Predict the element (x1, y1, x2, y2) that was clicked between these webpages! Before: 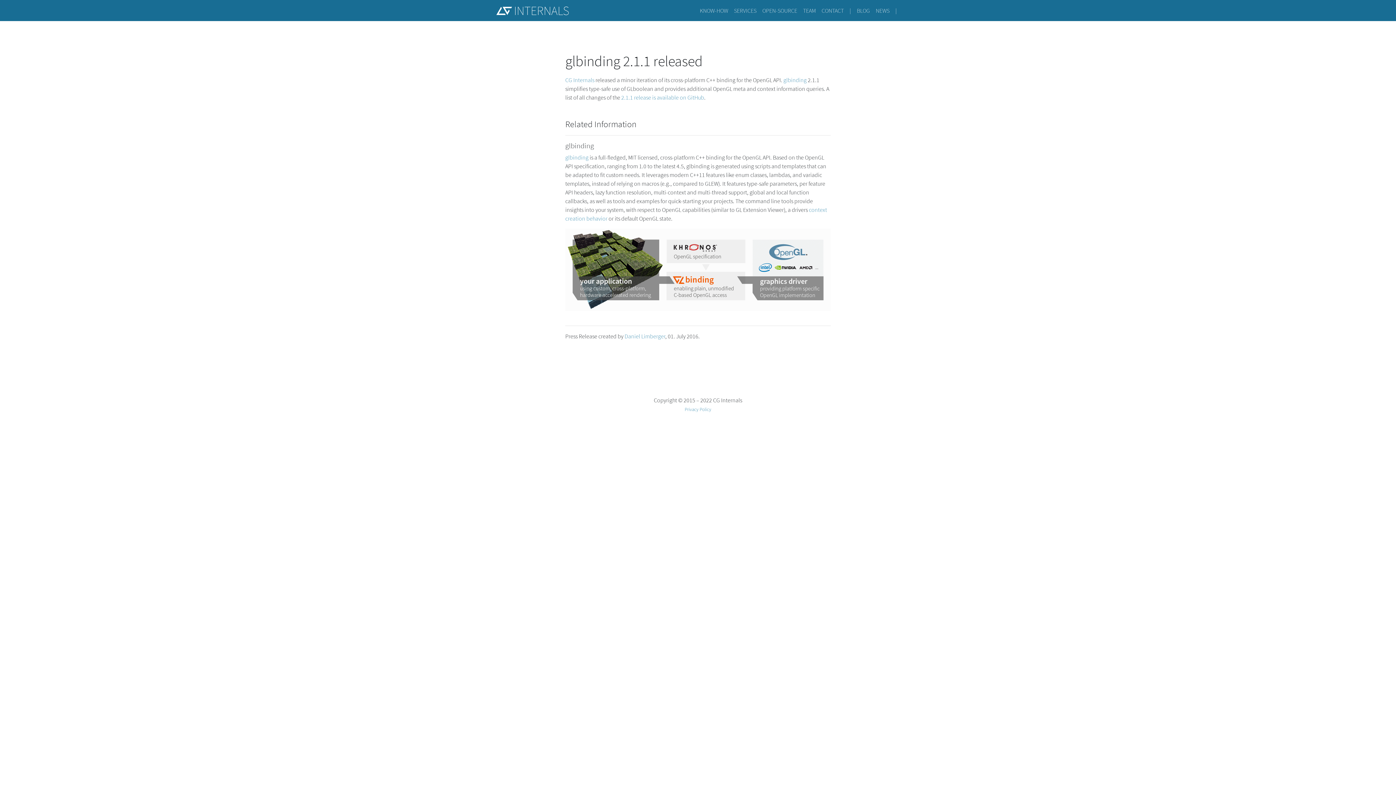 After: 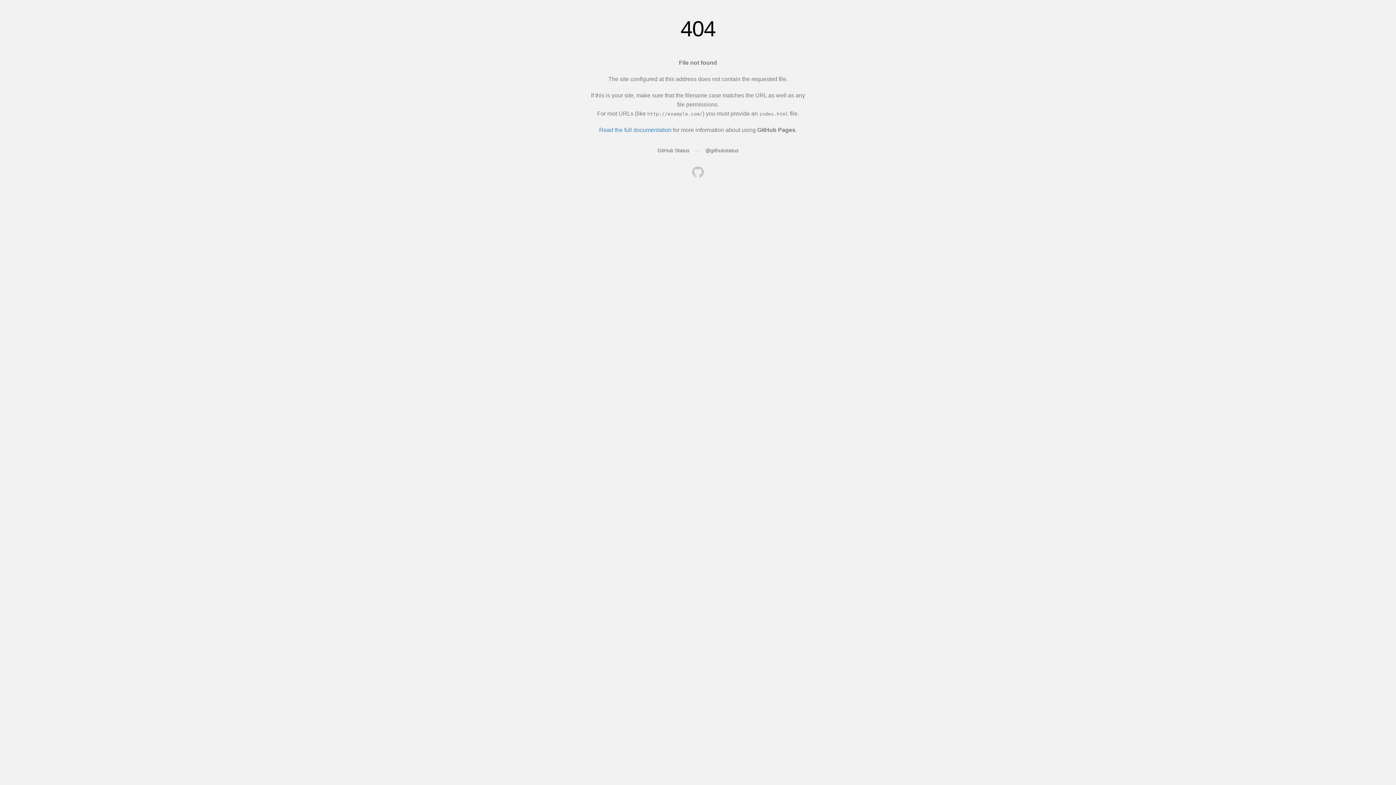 Action: bbox: (684, 406, 711, 412) label: Privacy Policy